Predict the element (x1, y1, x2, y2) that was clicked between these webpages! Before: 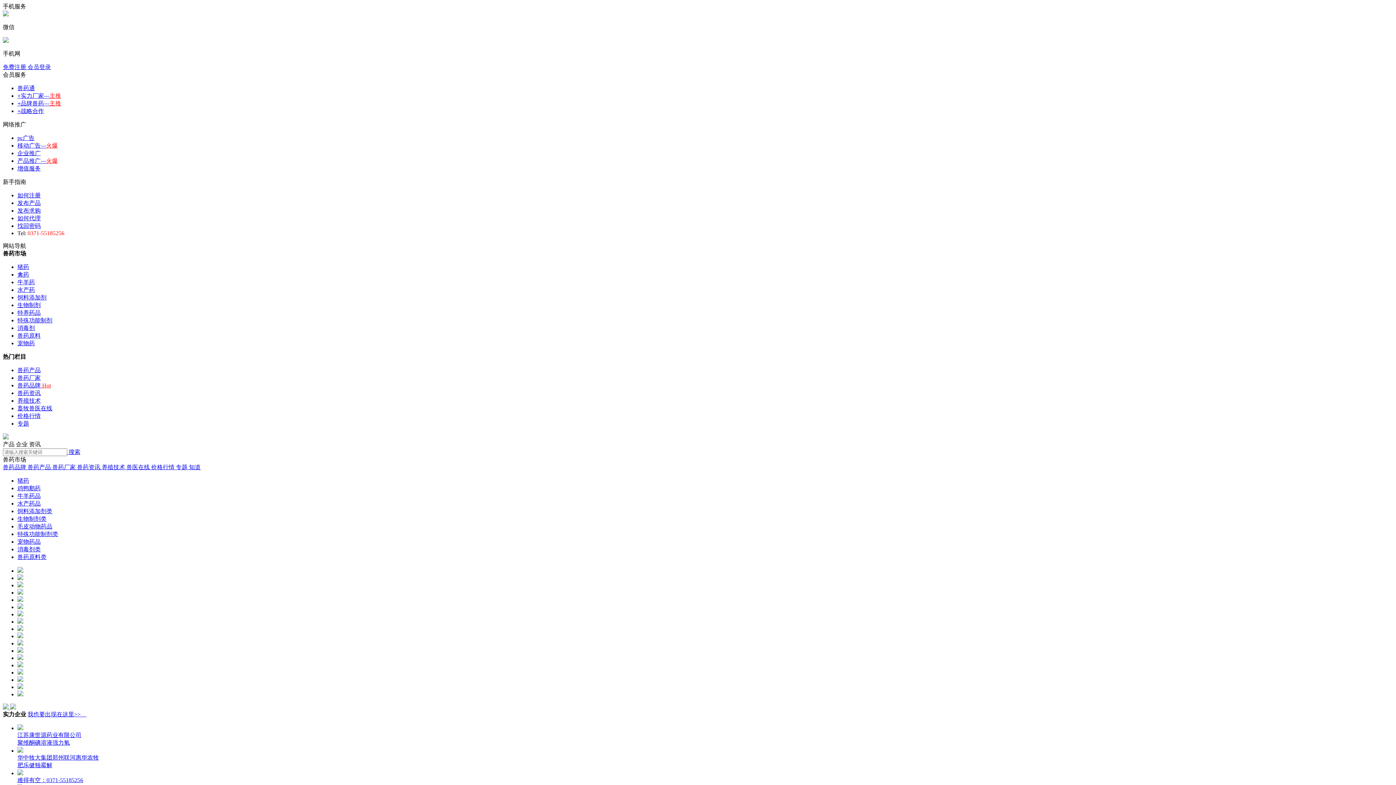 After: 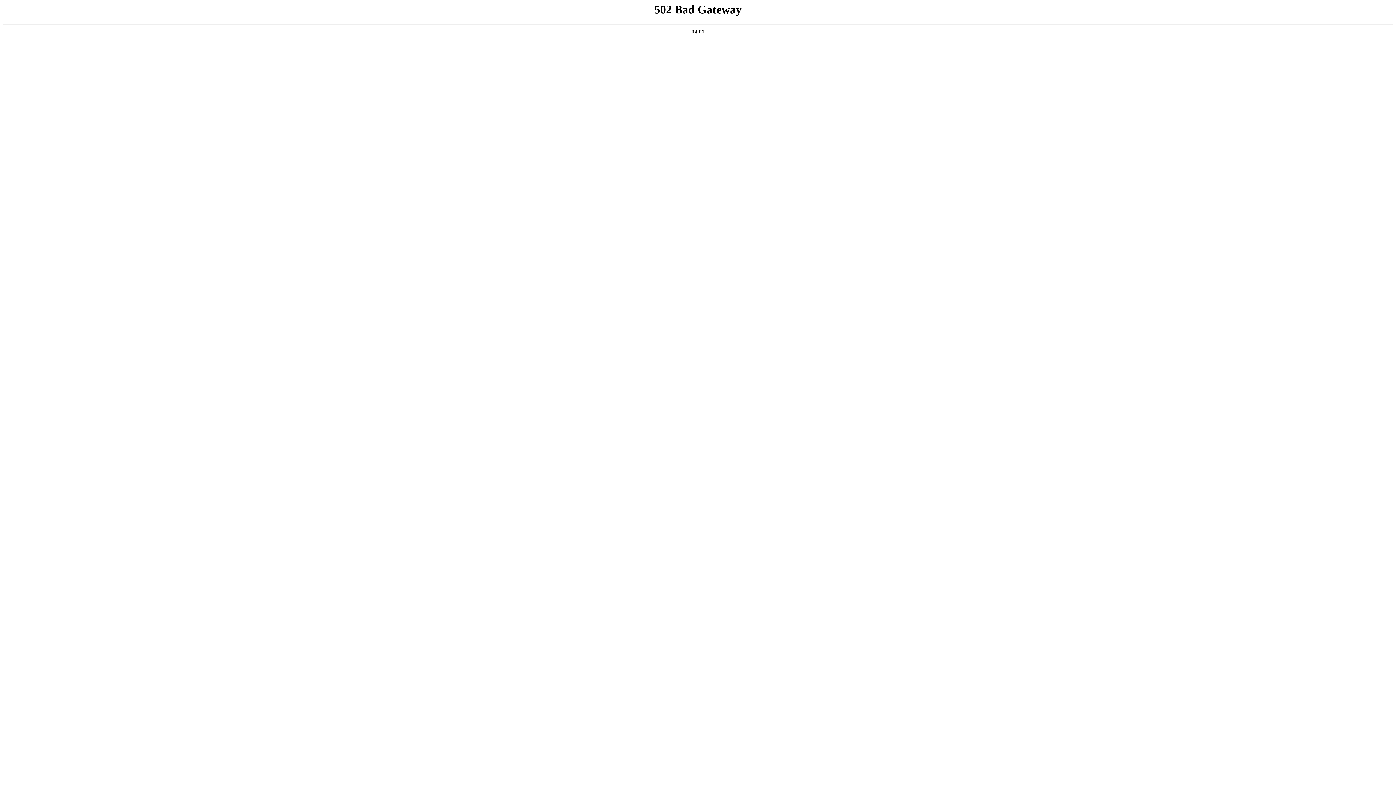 Action: bbox: (17, 165, 40, 171) label: 增值服务